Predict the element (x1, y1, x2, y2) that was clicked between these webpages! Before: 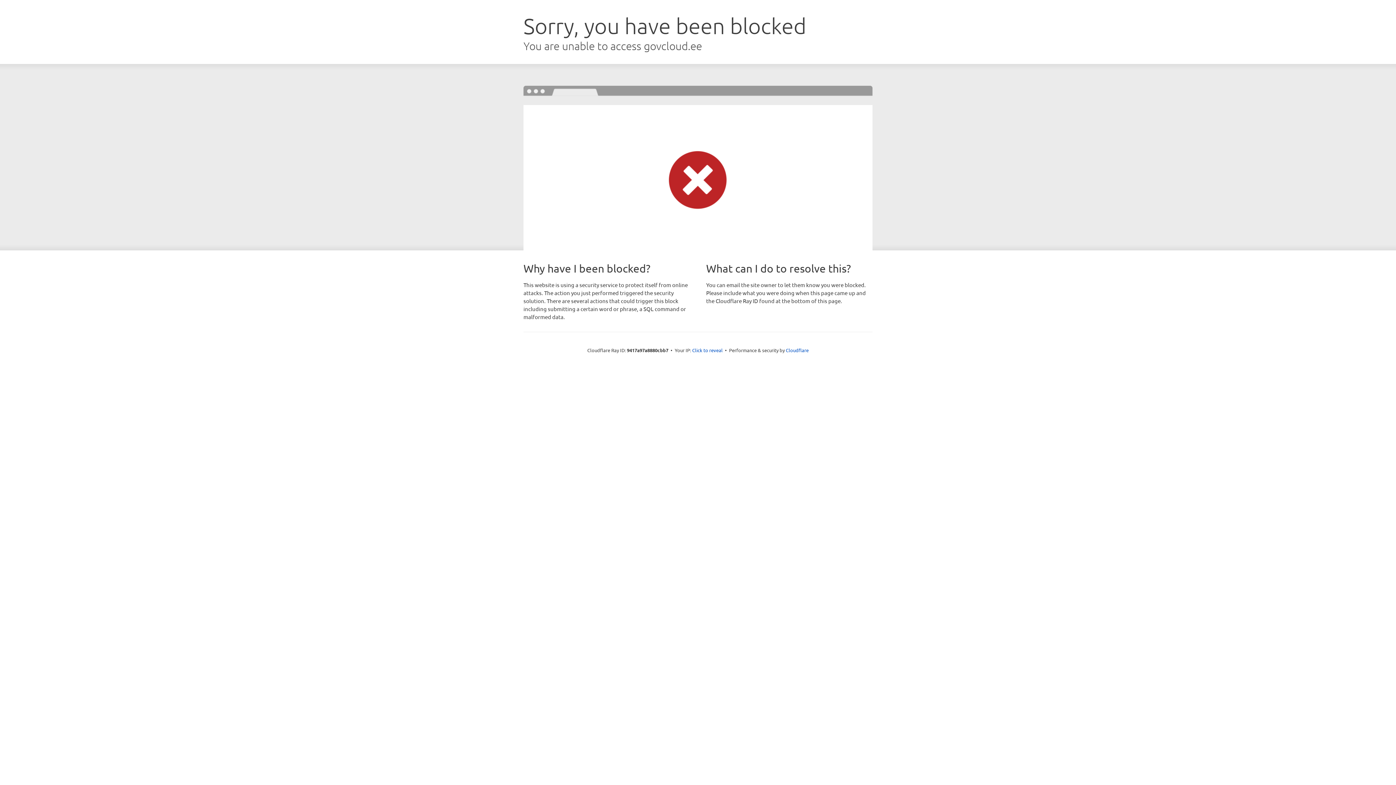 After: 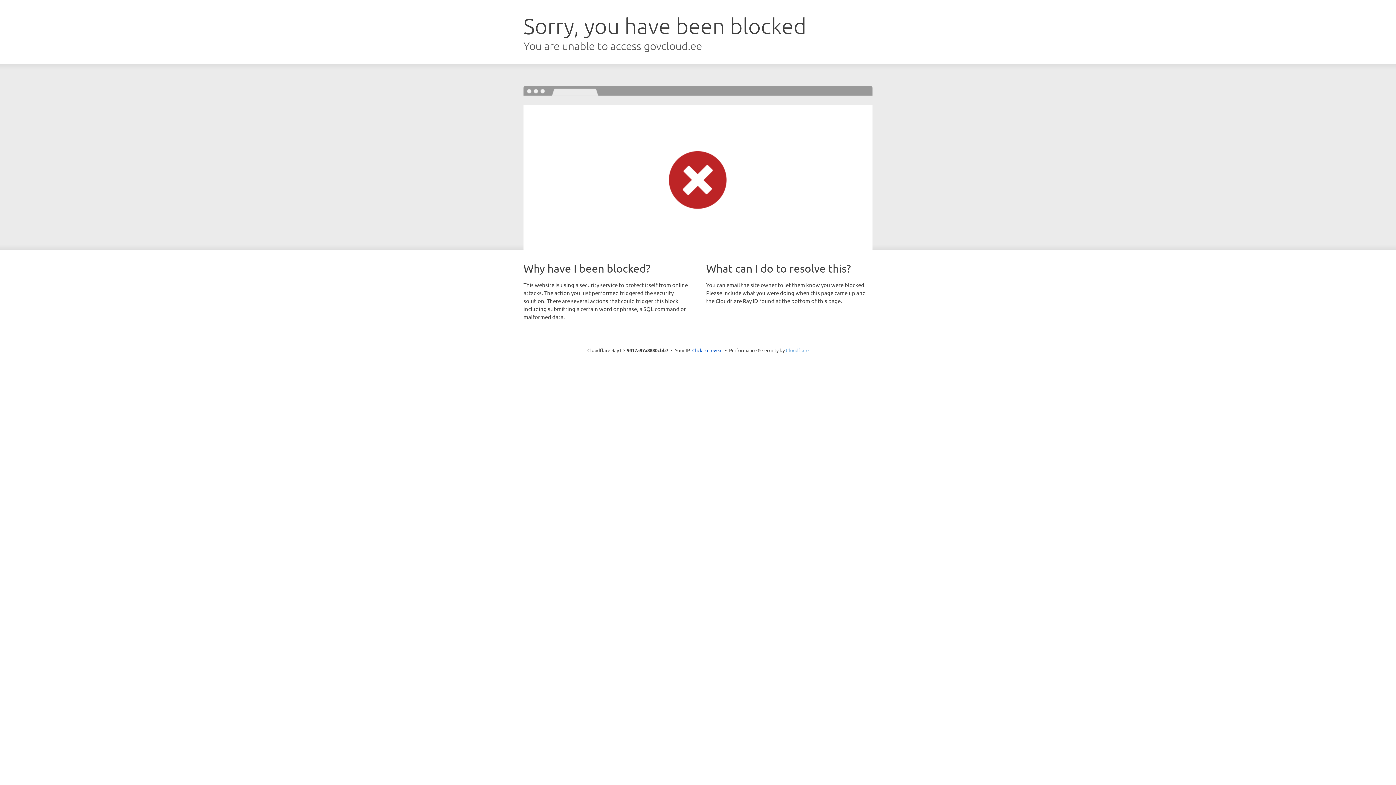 Action: label: Cloudflare bbox: (786, 347, 808, 353)